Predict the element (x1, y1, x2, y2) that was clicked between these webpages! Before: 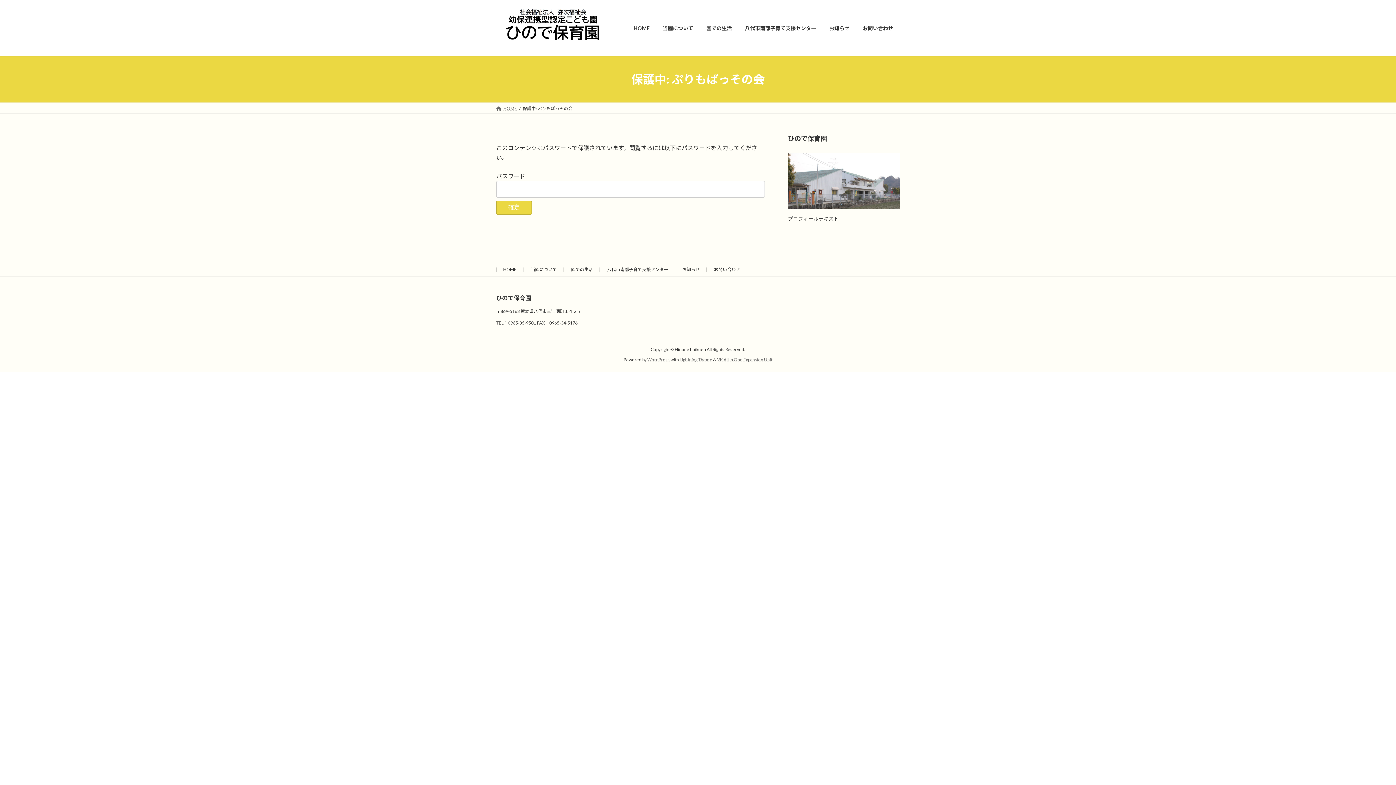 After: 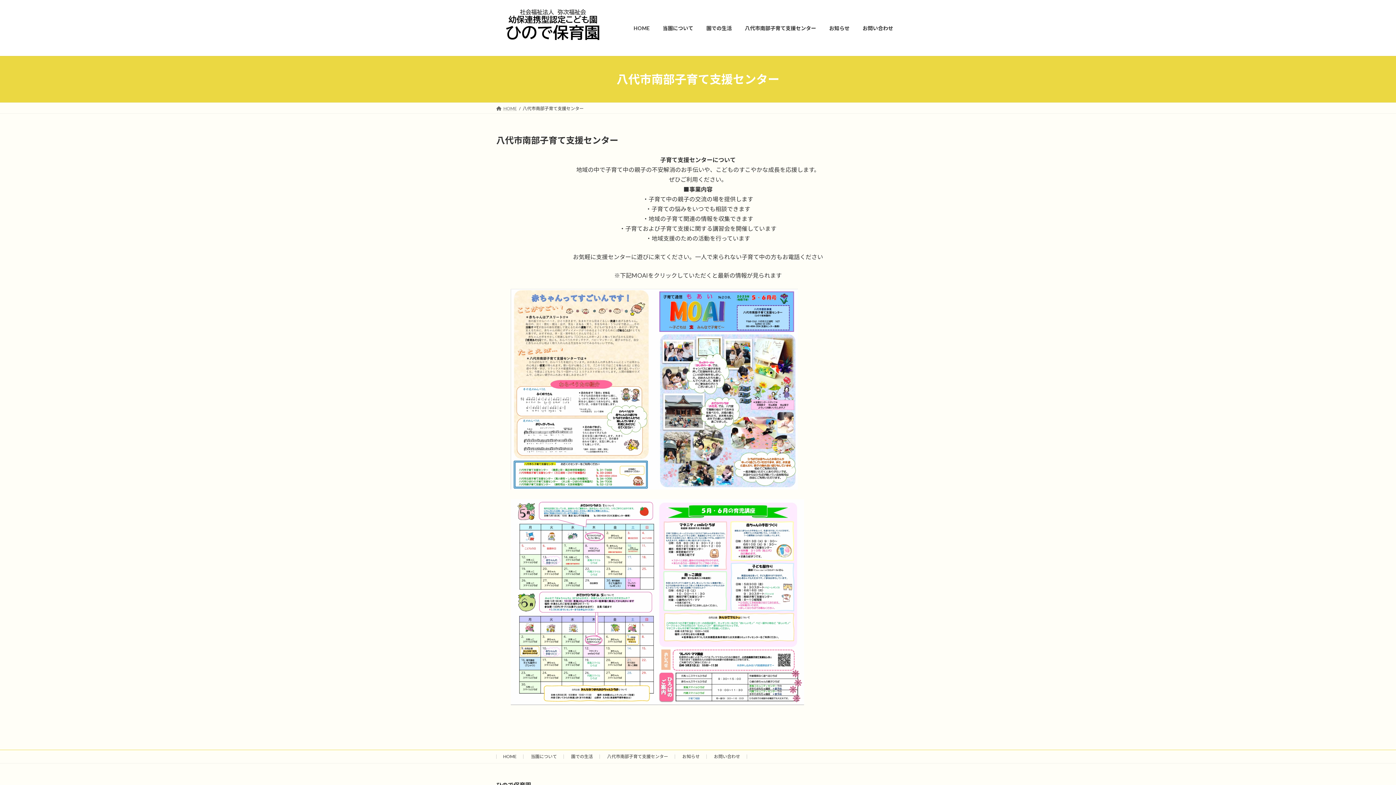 Action: label: 八代市南部子育て支援センター bbox: (607, 266, 668, 272)